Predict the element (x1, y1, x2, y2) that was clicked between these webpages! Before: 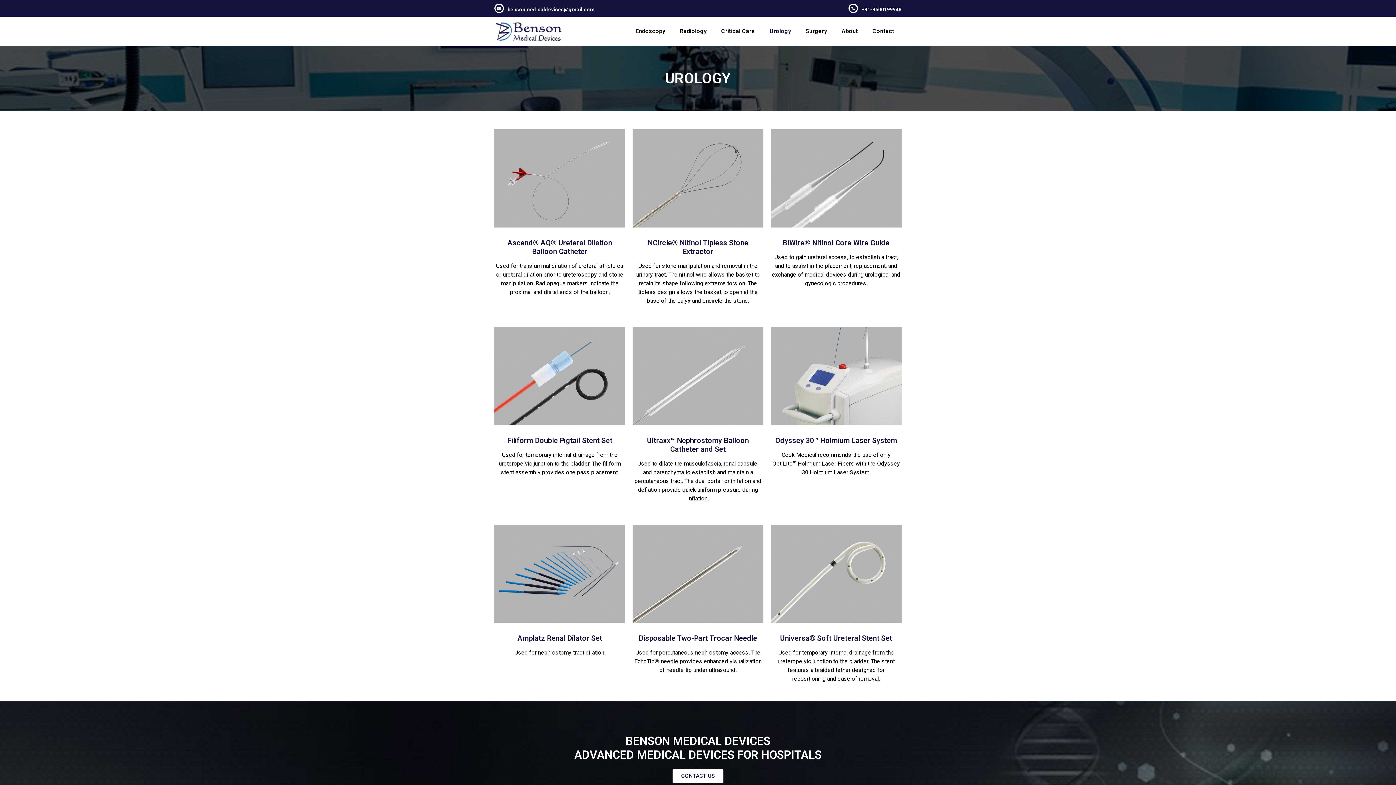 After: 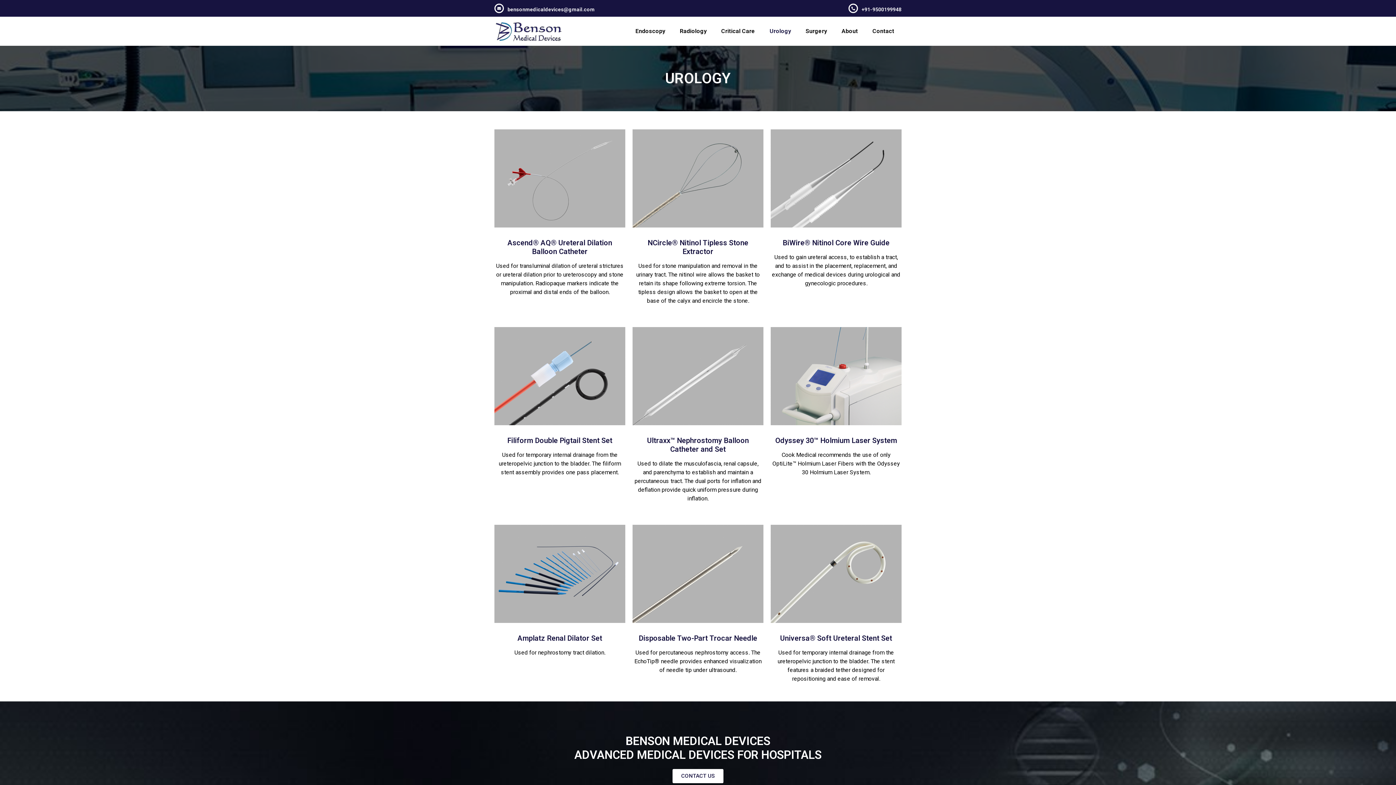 Action: bbox: (762, 22, 798, 39) label: Urology